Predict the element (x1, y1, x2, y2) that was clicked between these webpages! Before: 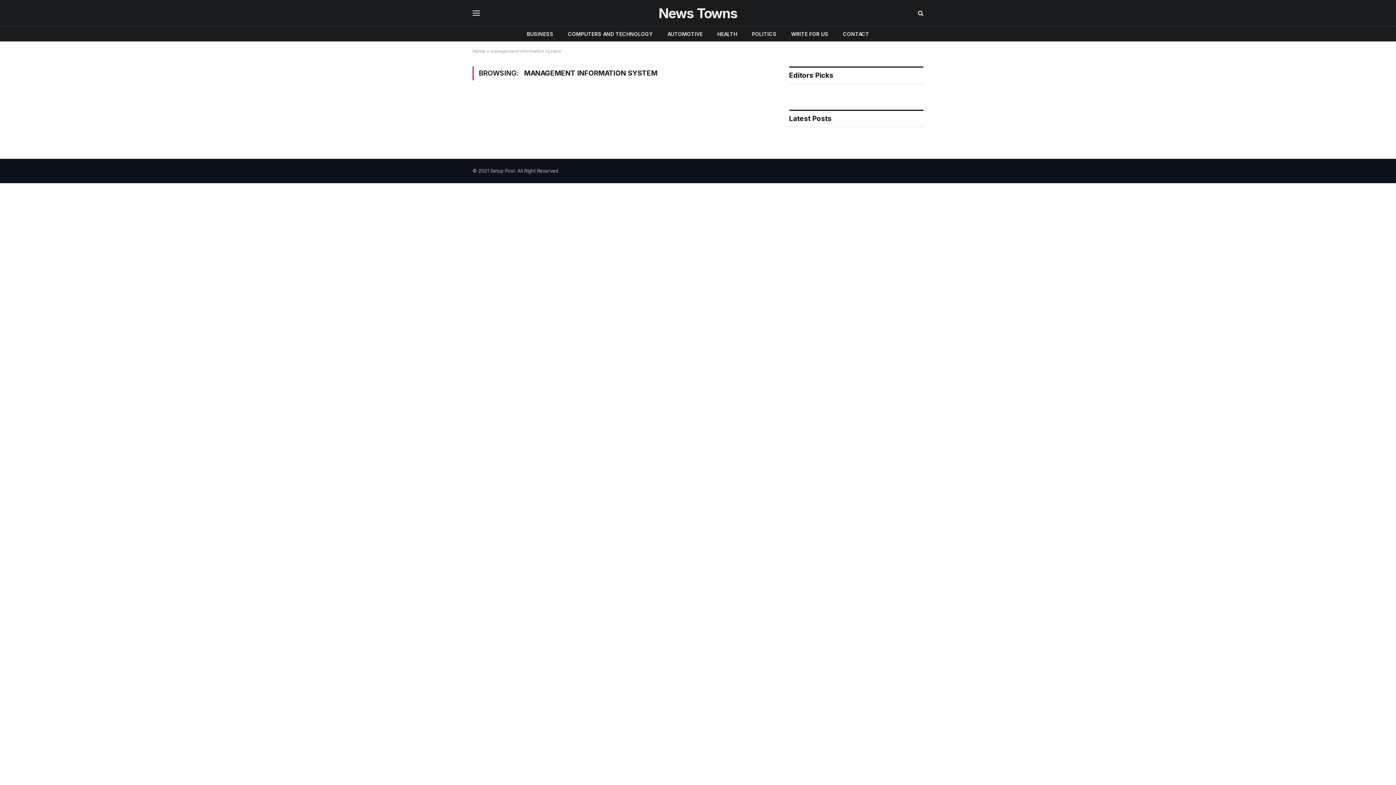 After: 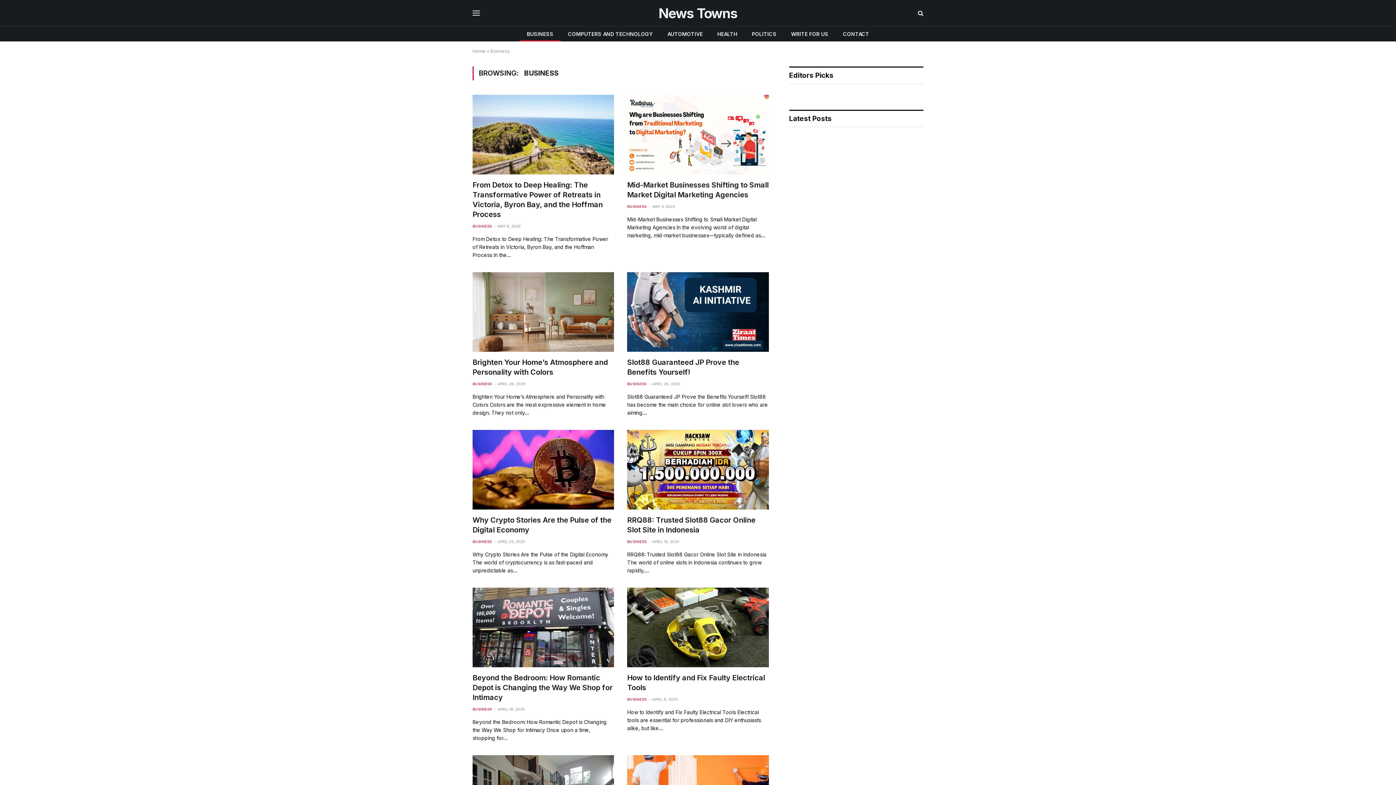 Action: label: BUSINESS bbox: (519, 26, 560, 41)